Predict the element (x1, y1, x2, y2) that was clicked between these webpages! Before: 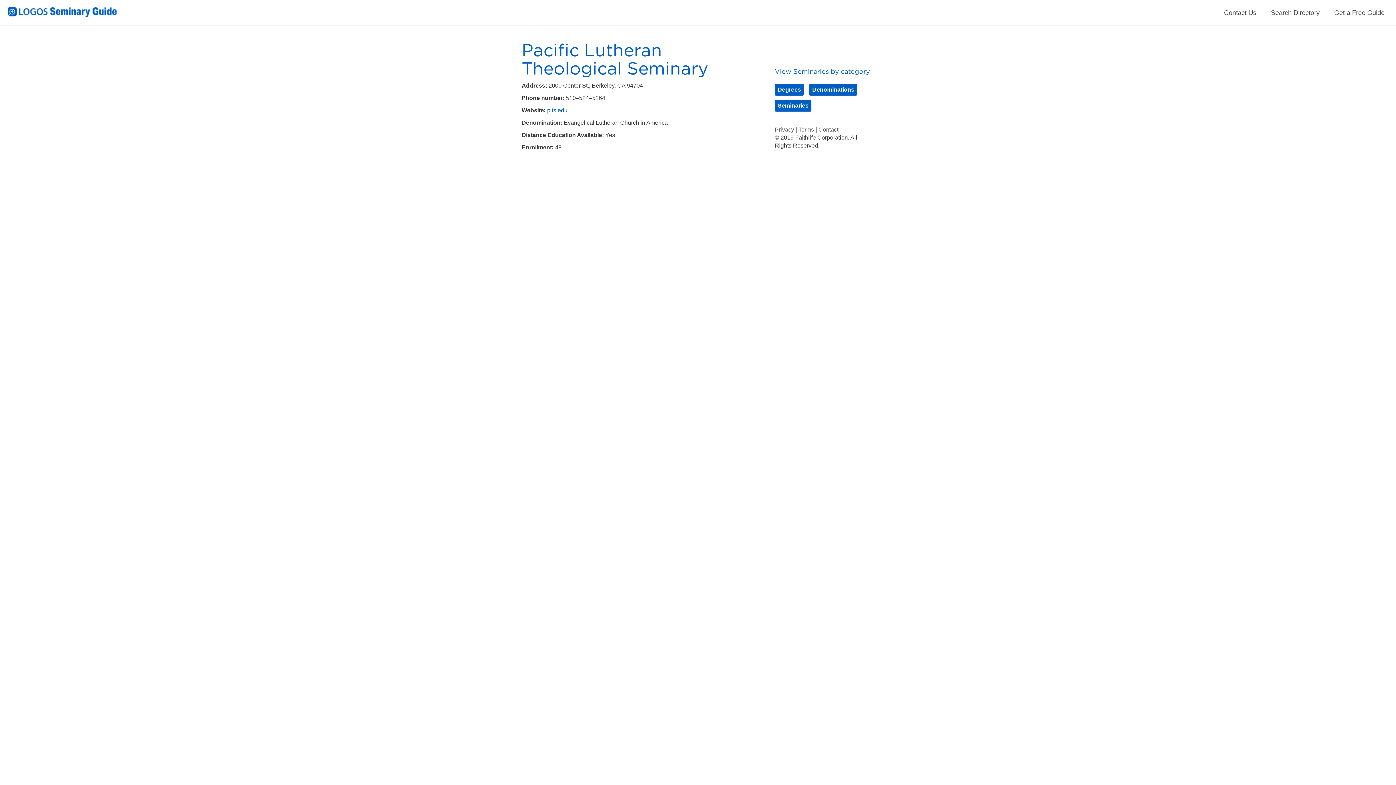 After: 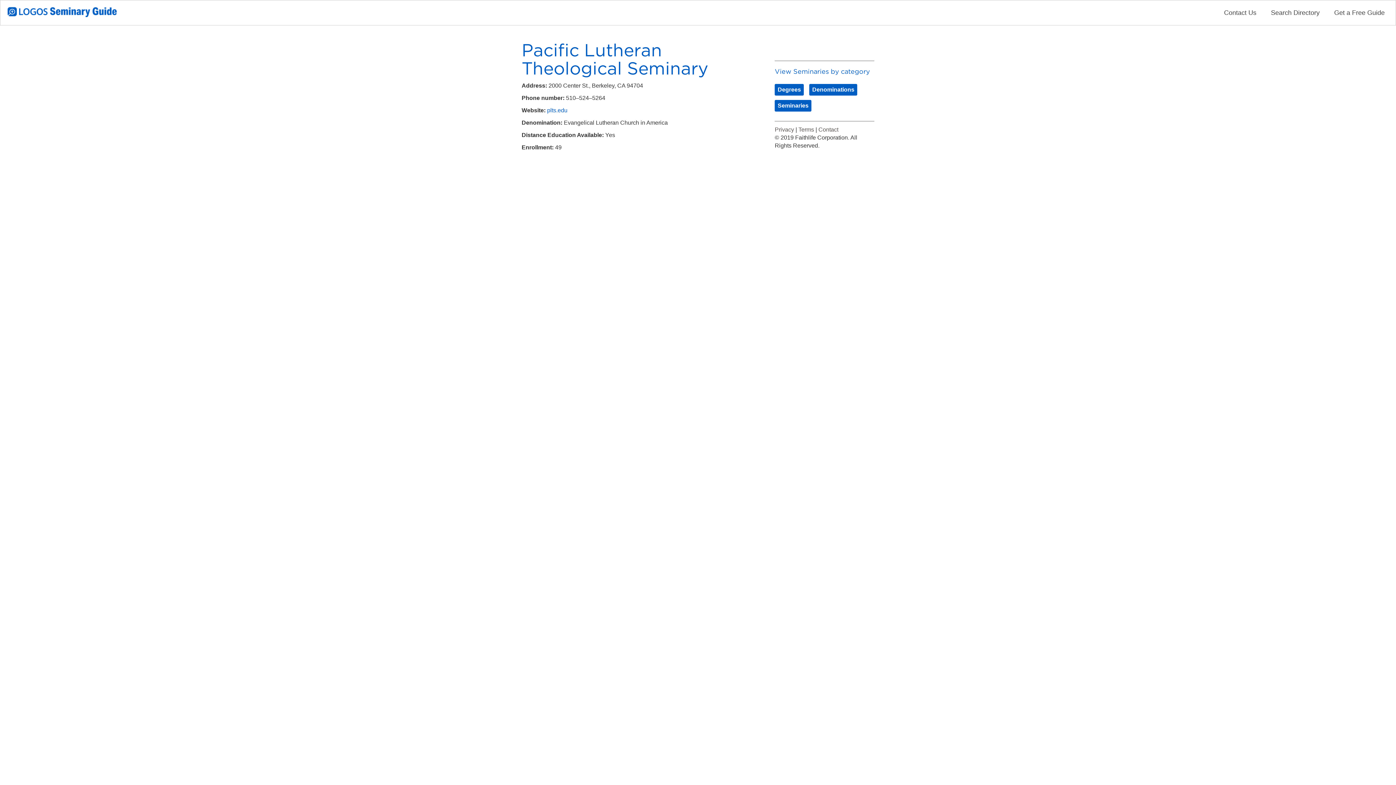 Action: bbox: (798, 126, 814, 132) label: Terms